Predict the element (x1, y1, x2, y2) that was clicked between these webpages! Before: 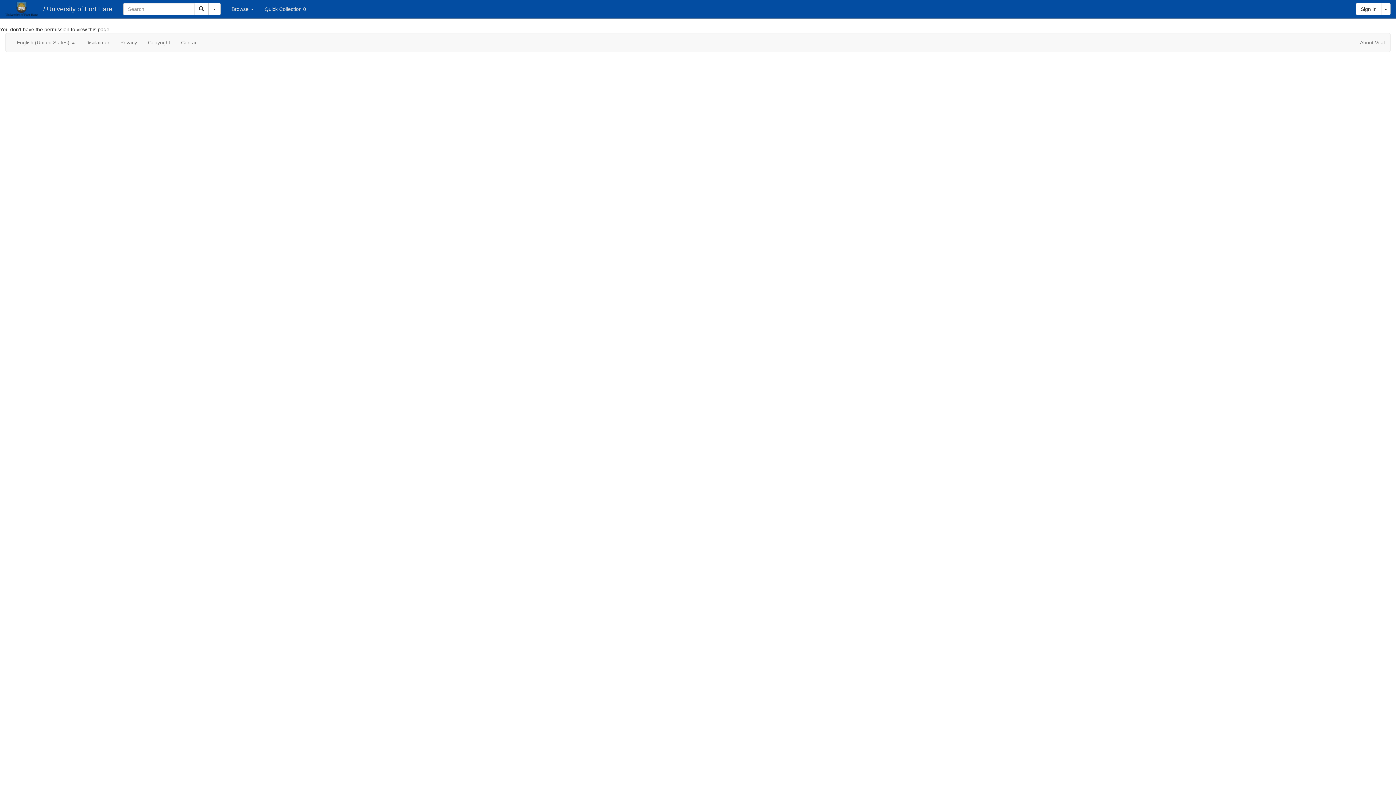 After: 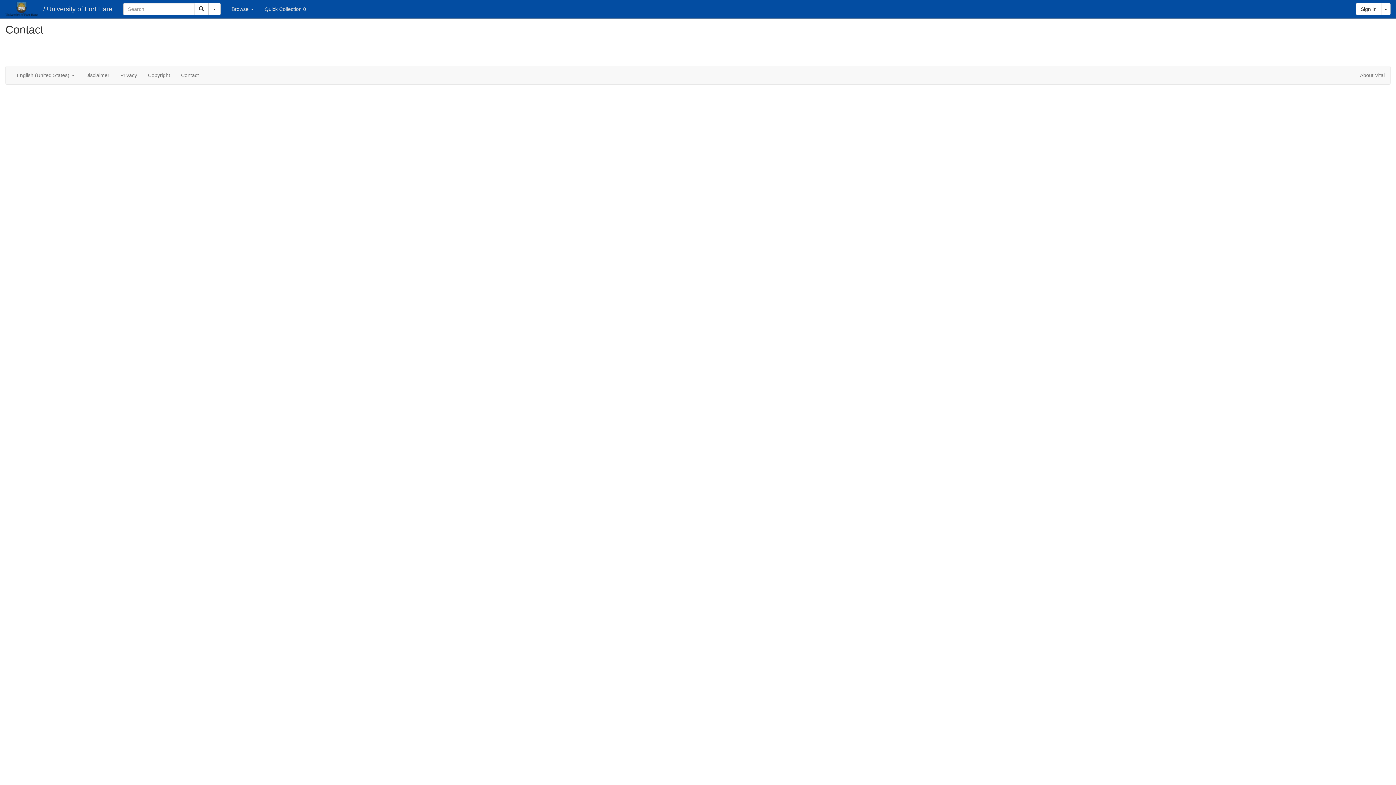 Action: bbox: (175, 33, 204, 51) label: Contact